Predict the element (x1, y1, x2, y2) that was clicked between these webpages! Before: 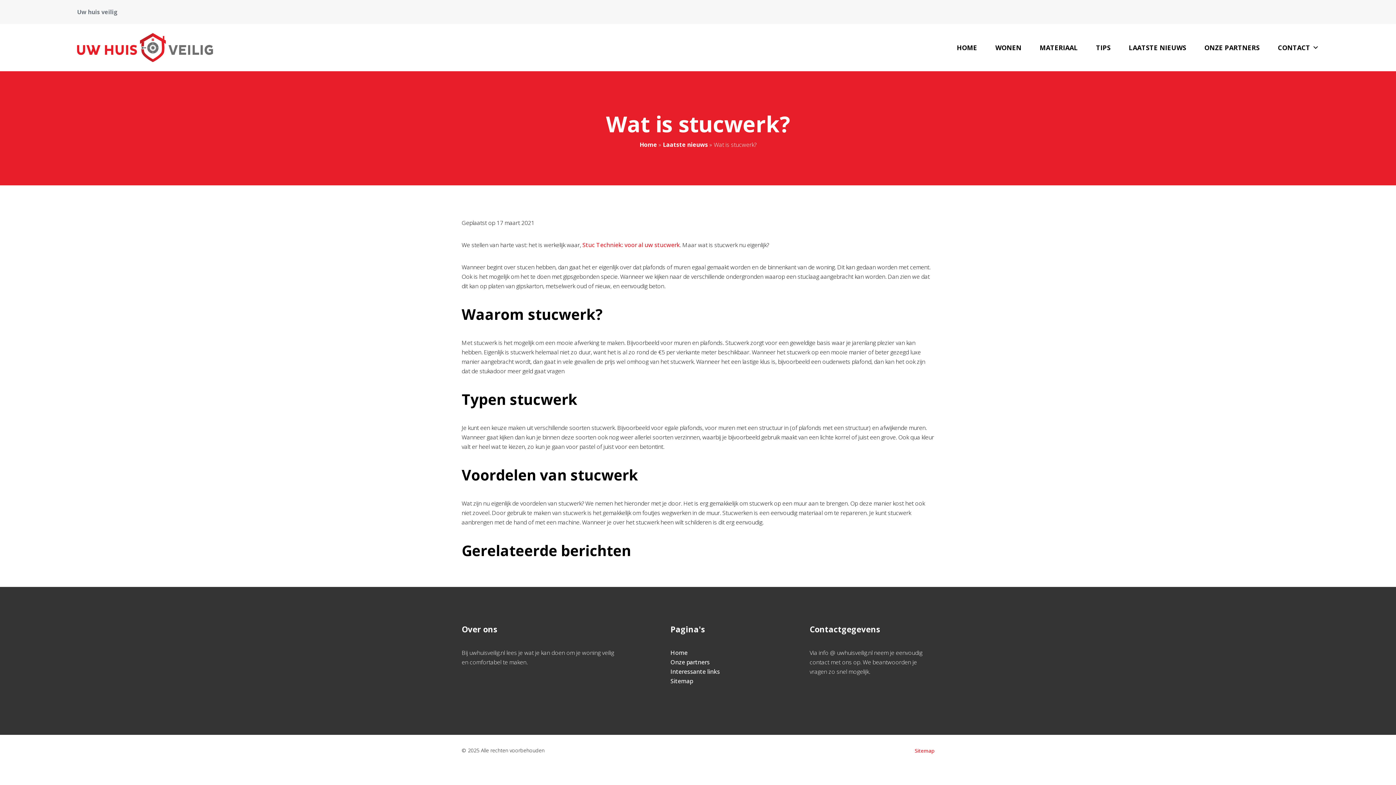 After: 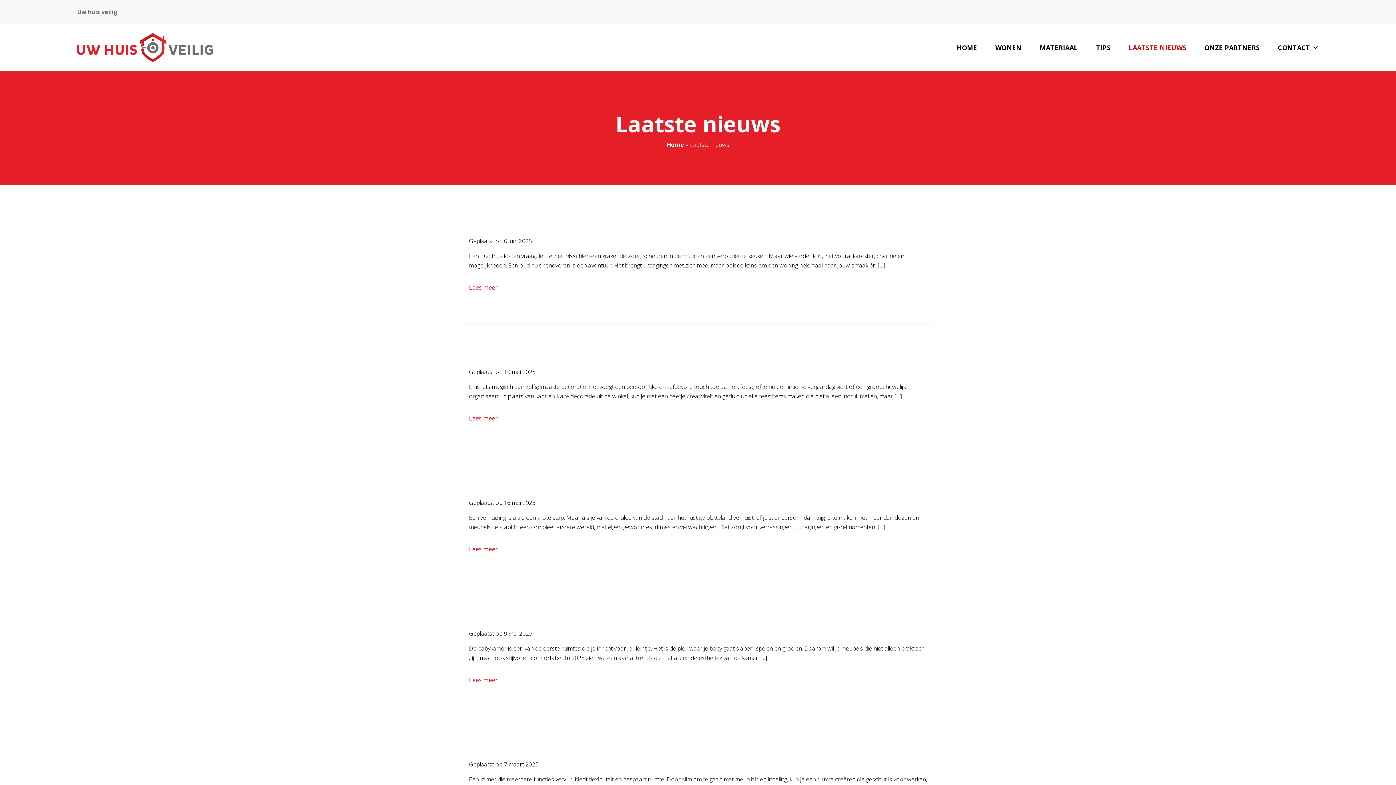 Action: bbox: (1120, 33, 1195, 62) label: LAATSTE NIEUWS